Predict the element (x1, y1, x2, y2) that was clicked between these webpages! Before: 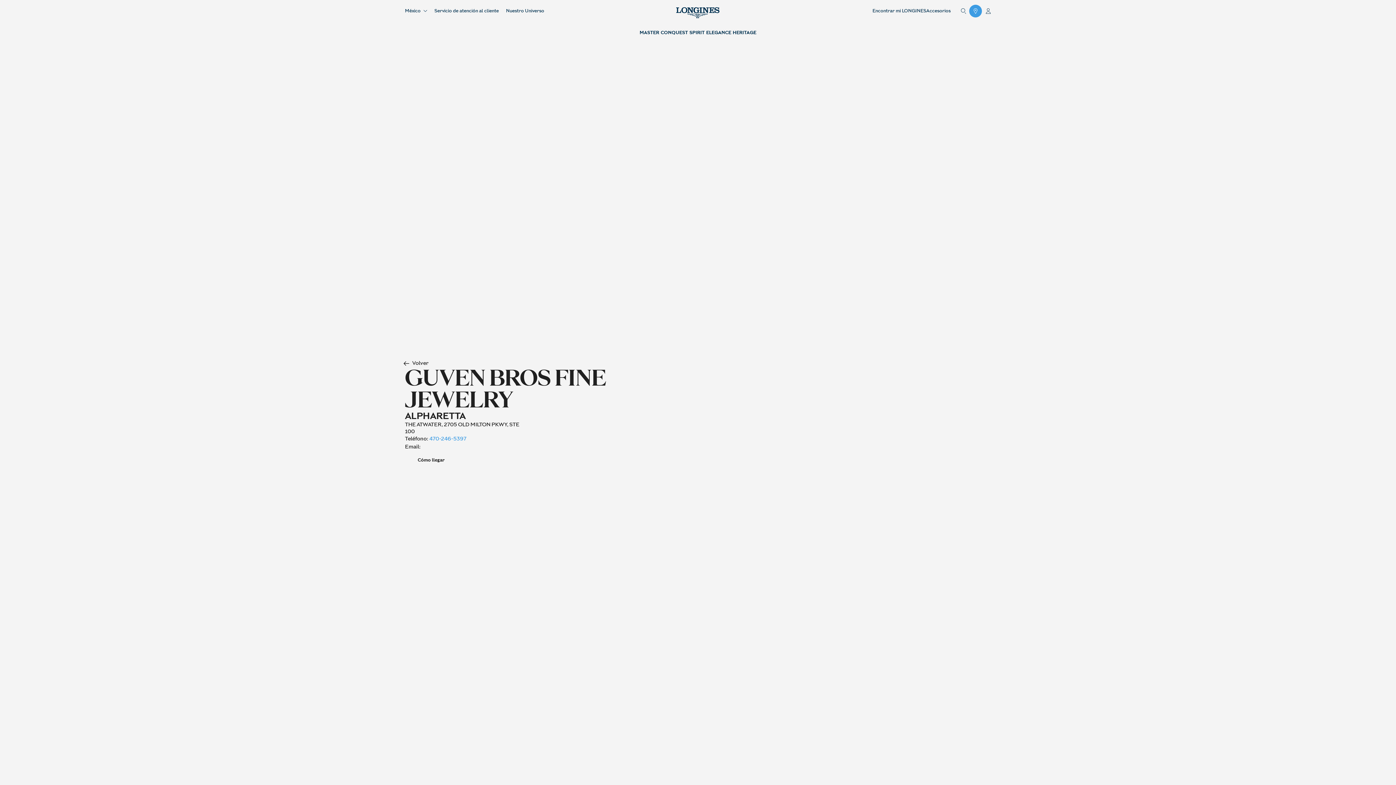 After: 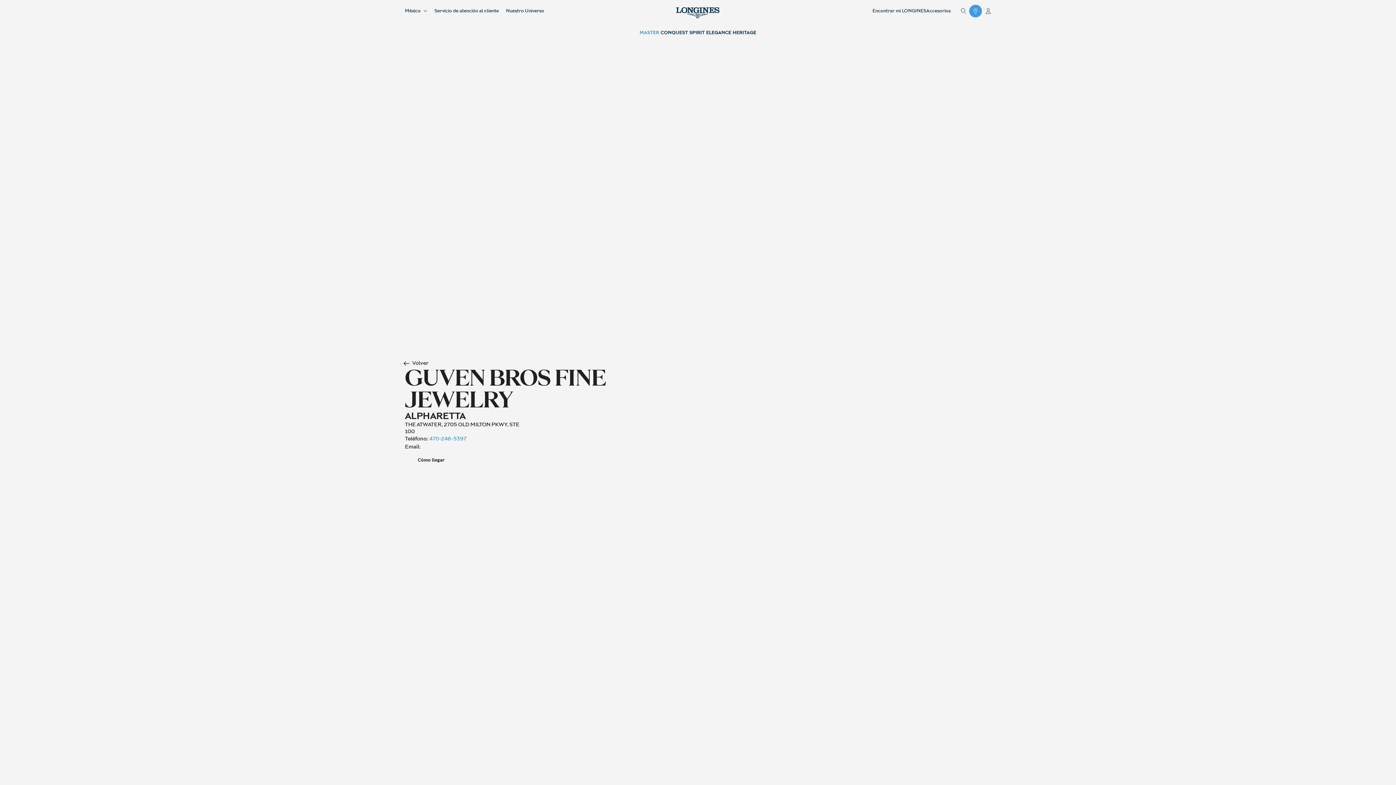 Action: bbox: (639, 28, 660, 36) label: MASTER